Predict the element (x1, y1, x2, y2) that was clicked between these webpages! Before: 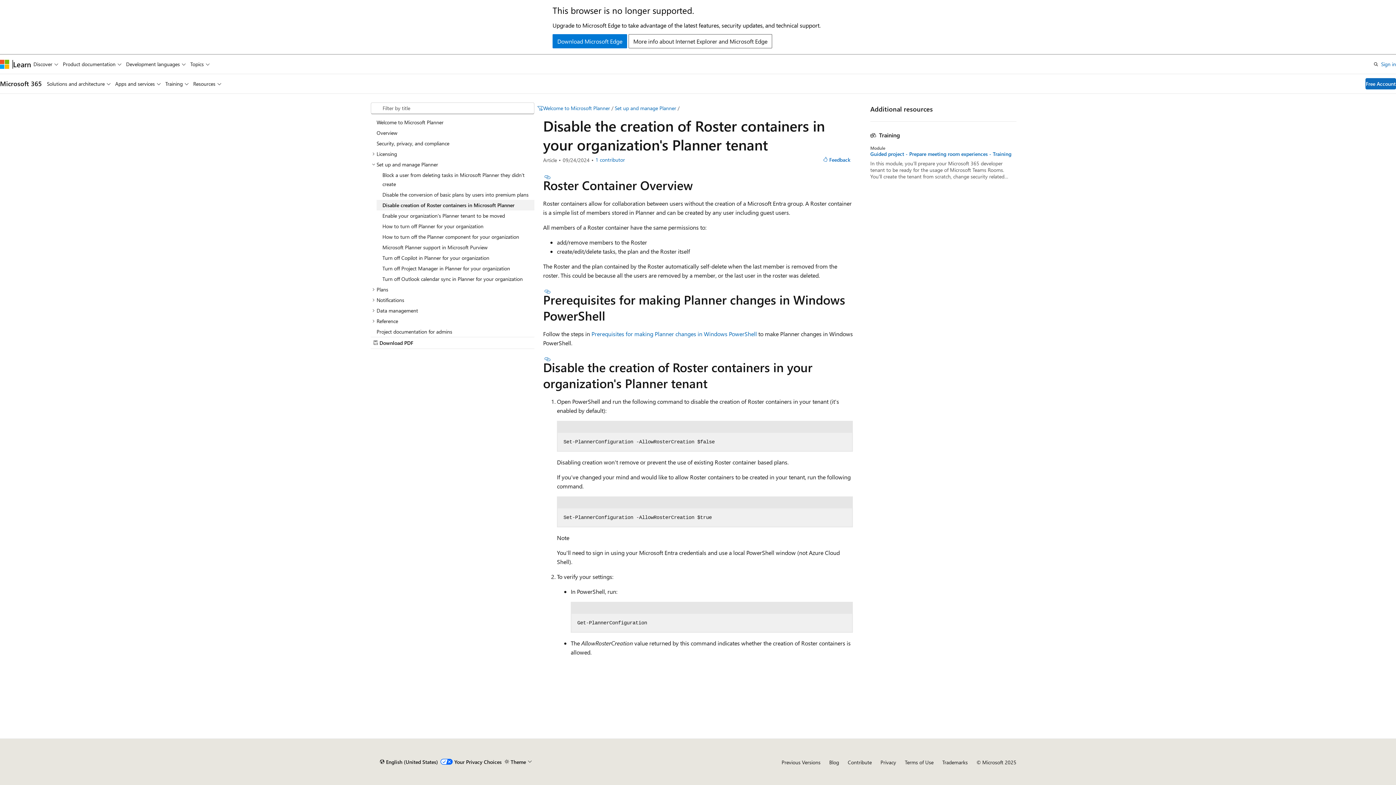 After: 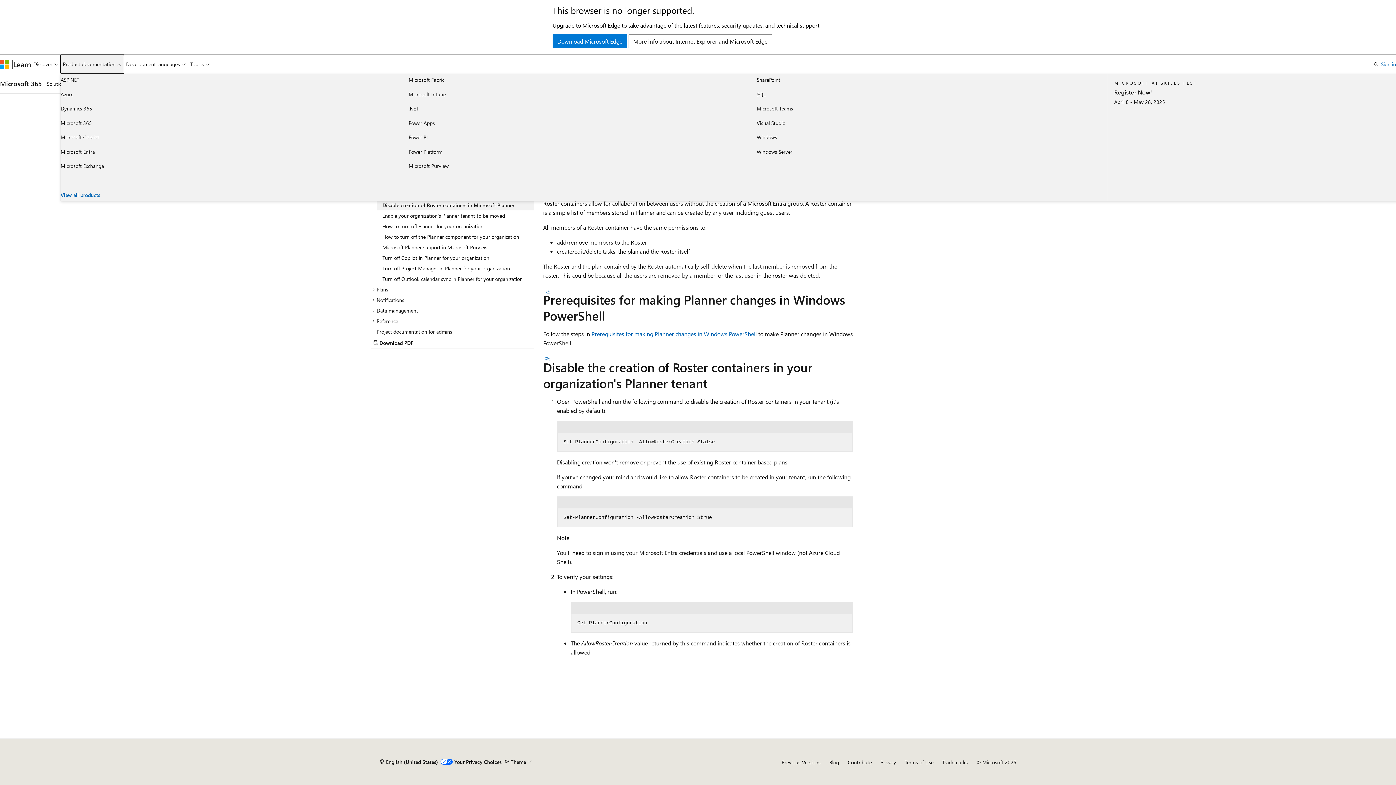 Action: label: Product documentation bbox: (60, 54, 123, 73)